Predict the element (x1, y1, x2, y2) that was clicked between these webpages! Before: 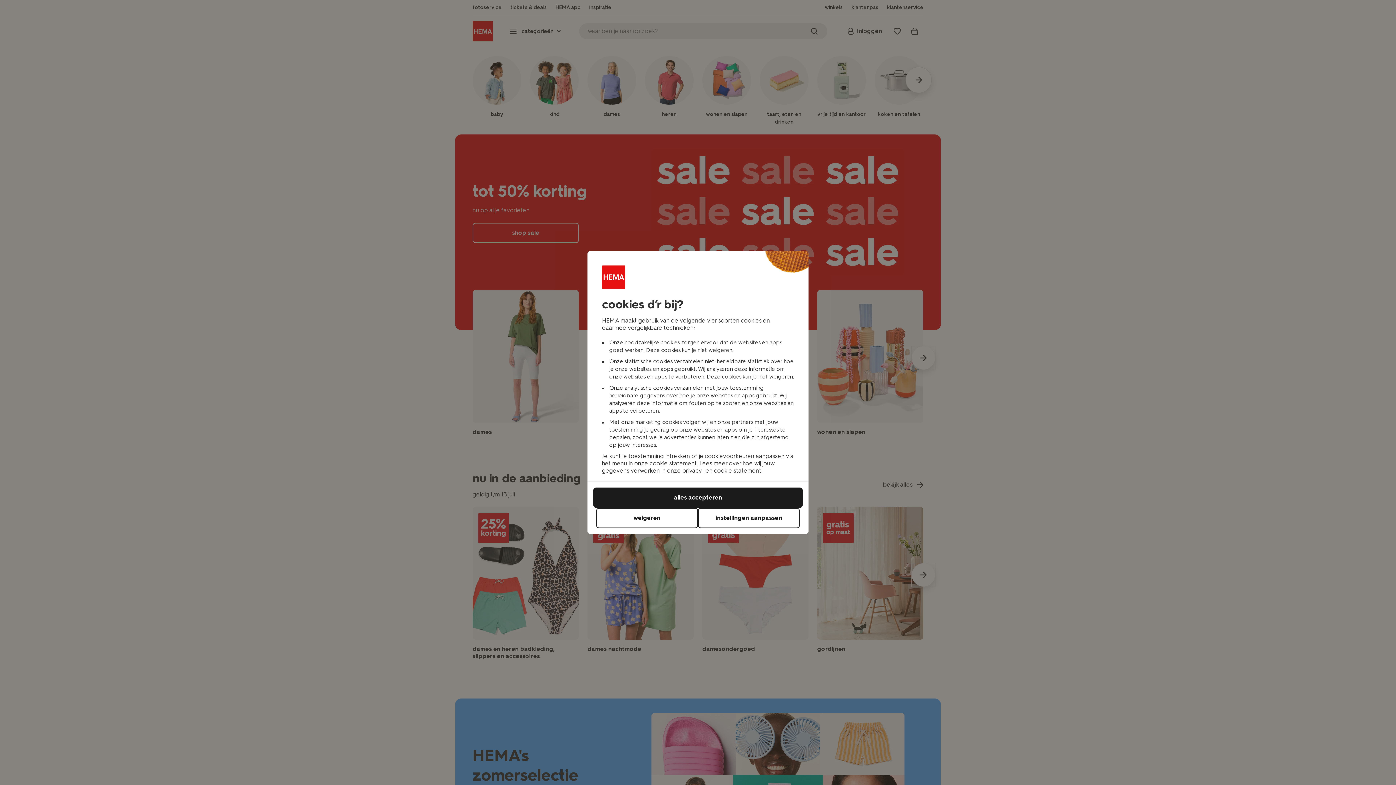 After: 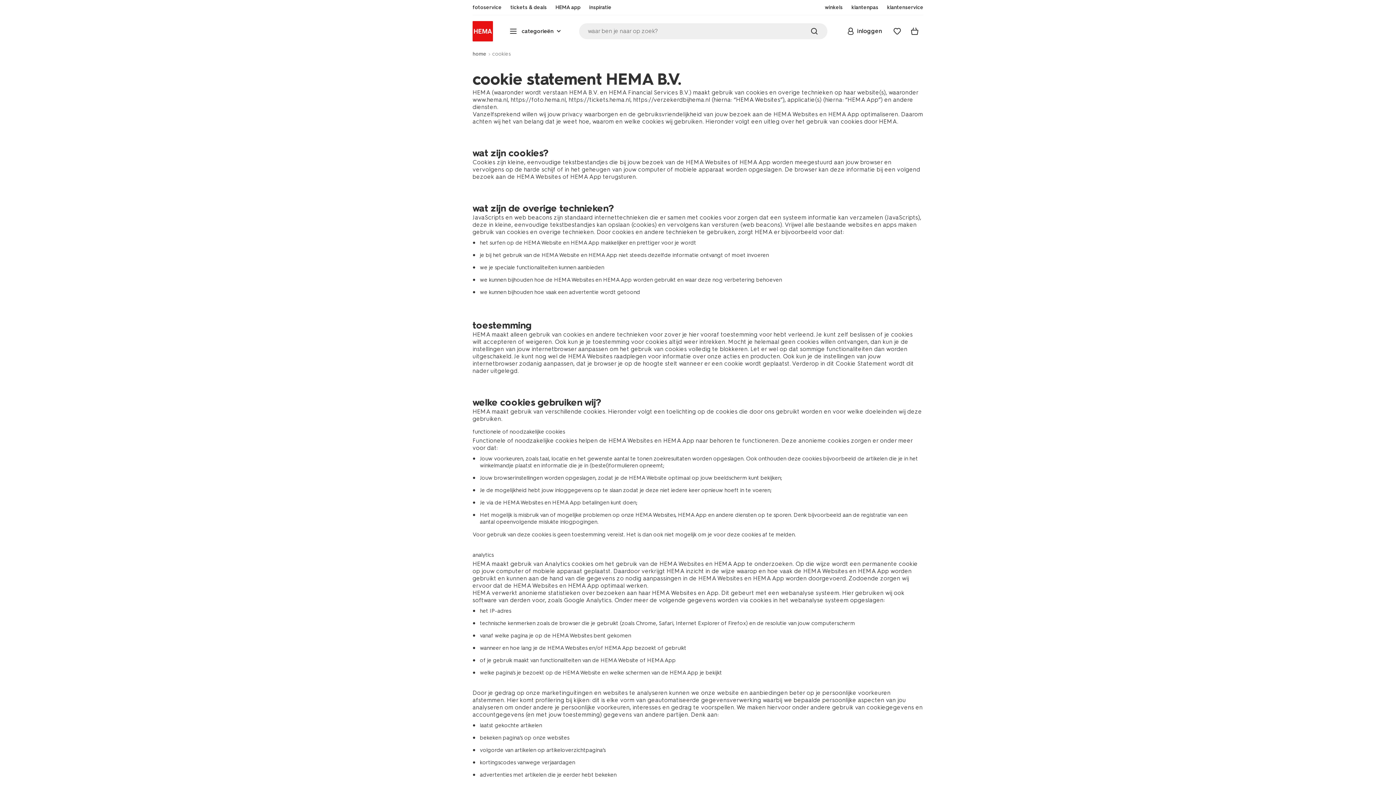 Action: bbox: (649, 460, 697, 467) label: cookie statement